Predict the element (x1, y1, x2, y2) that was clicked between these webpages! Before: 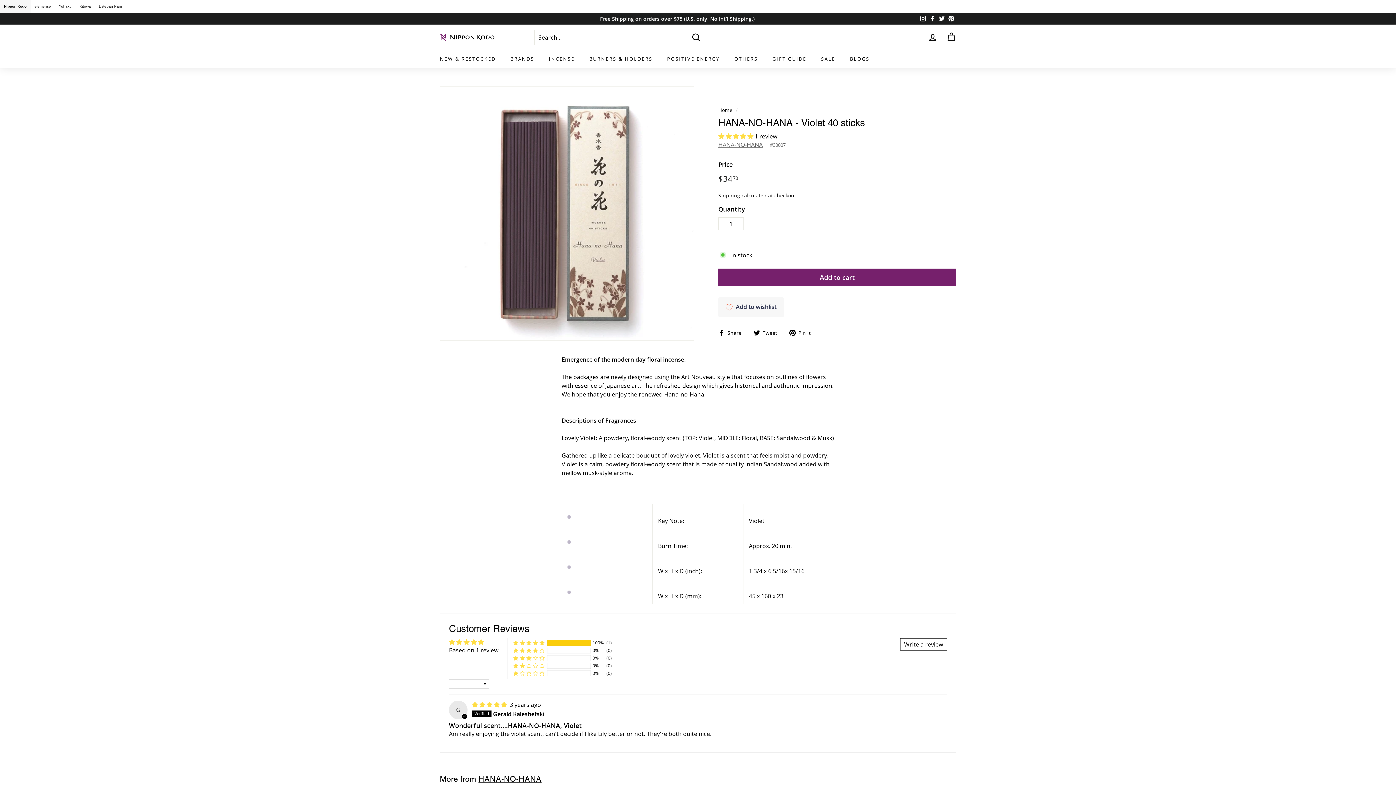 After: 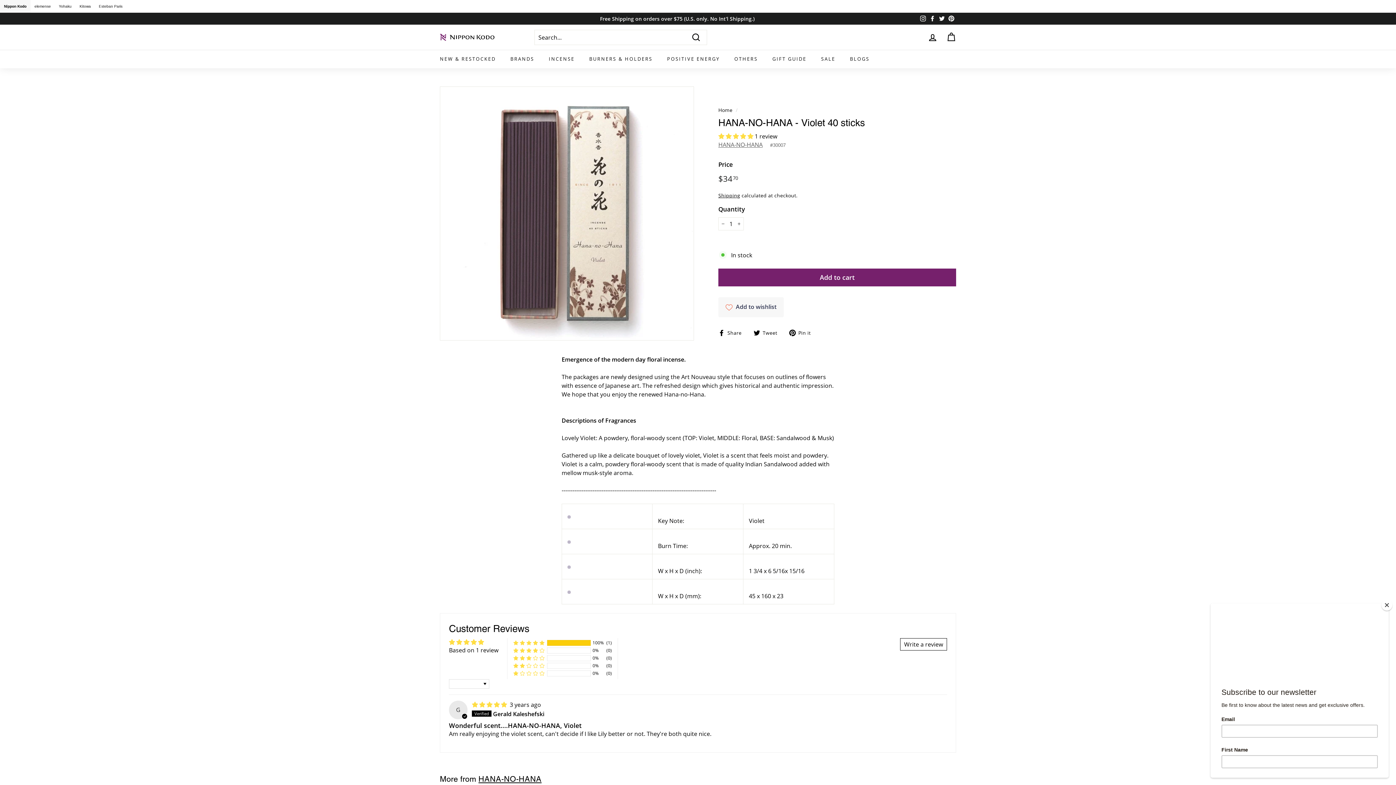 Action: bbox: (718, 132, 754, 140) label: 5.00 stars